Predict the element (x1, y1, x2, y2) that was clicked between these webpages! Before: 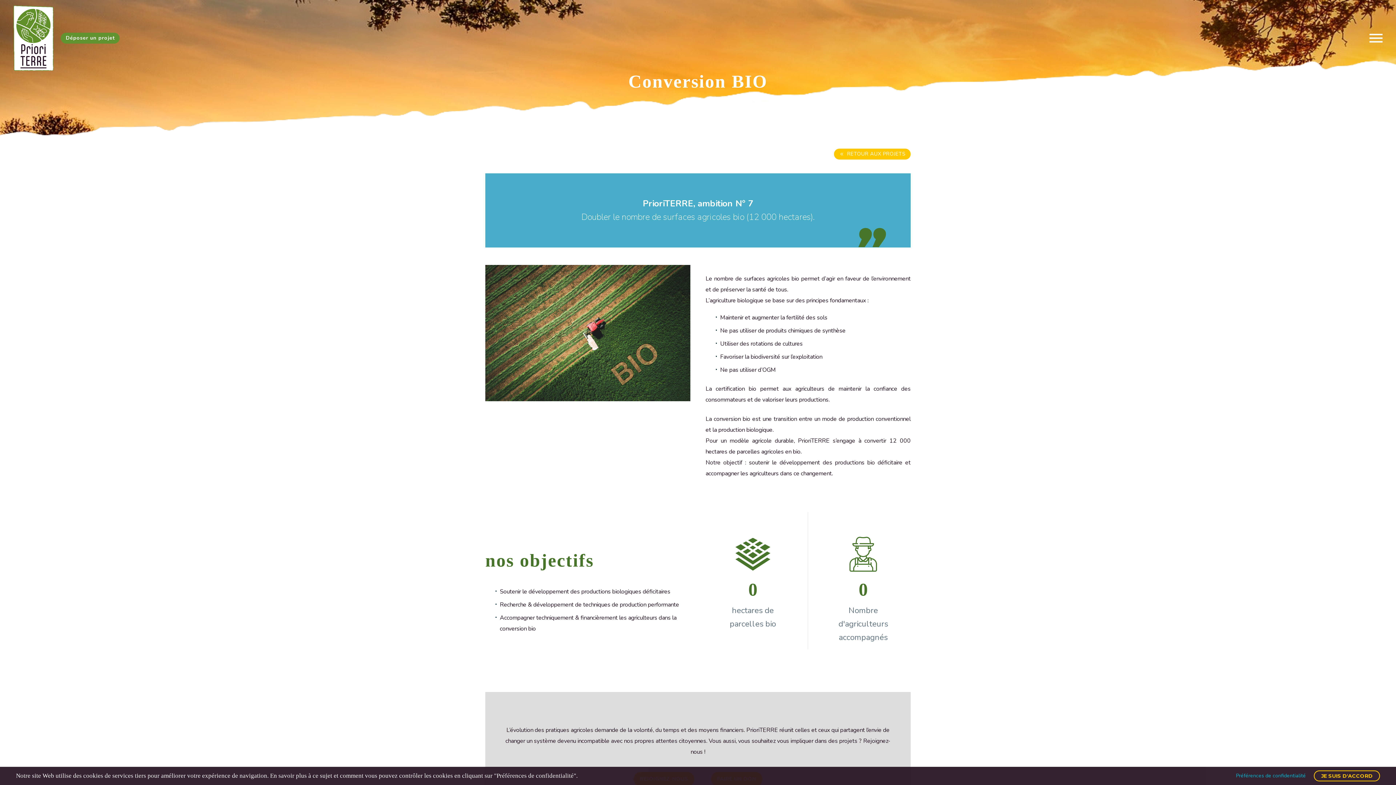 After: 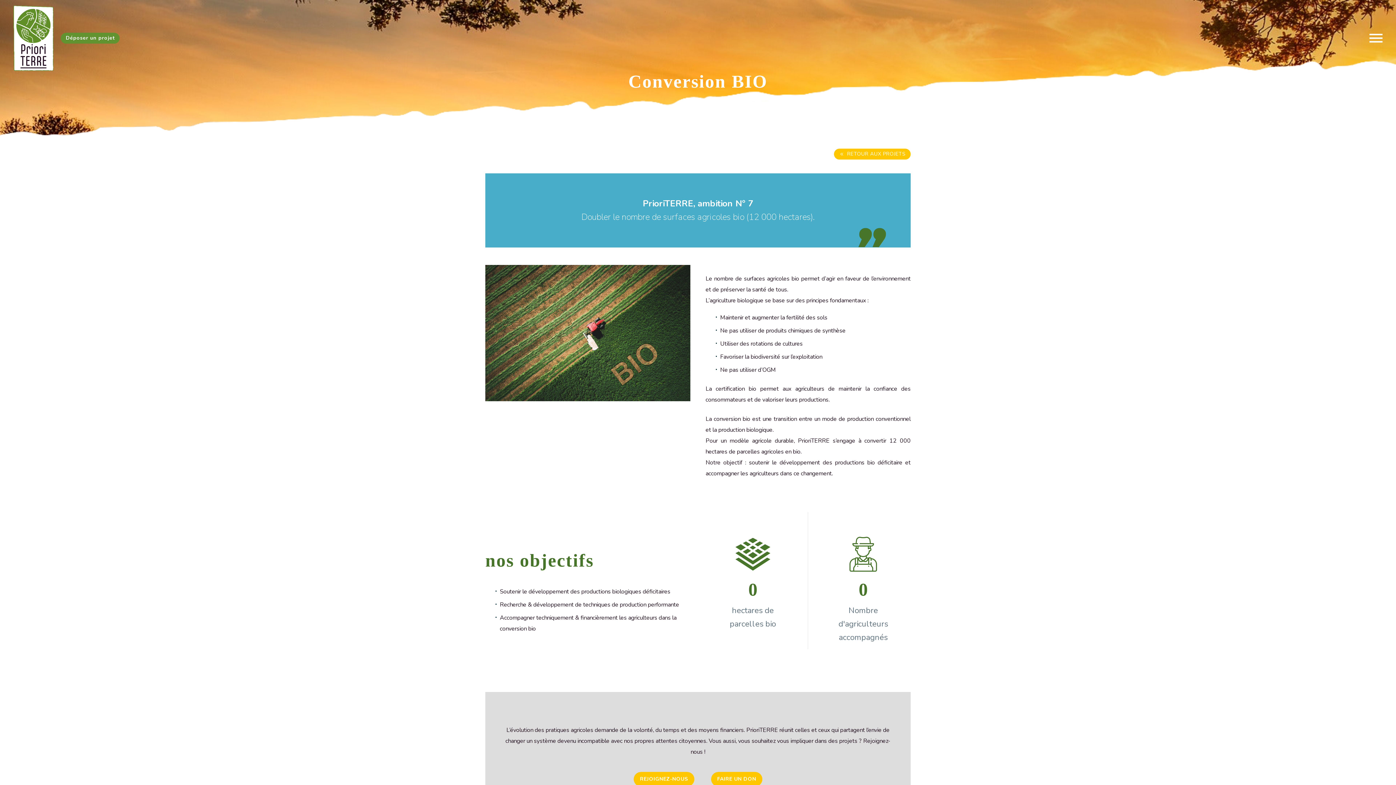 Action: bbox: (1314, 770, 1380, 781) label: JE SUIS D'ACCORD